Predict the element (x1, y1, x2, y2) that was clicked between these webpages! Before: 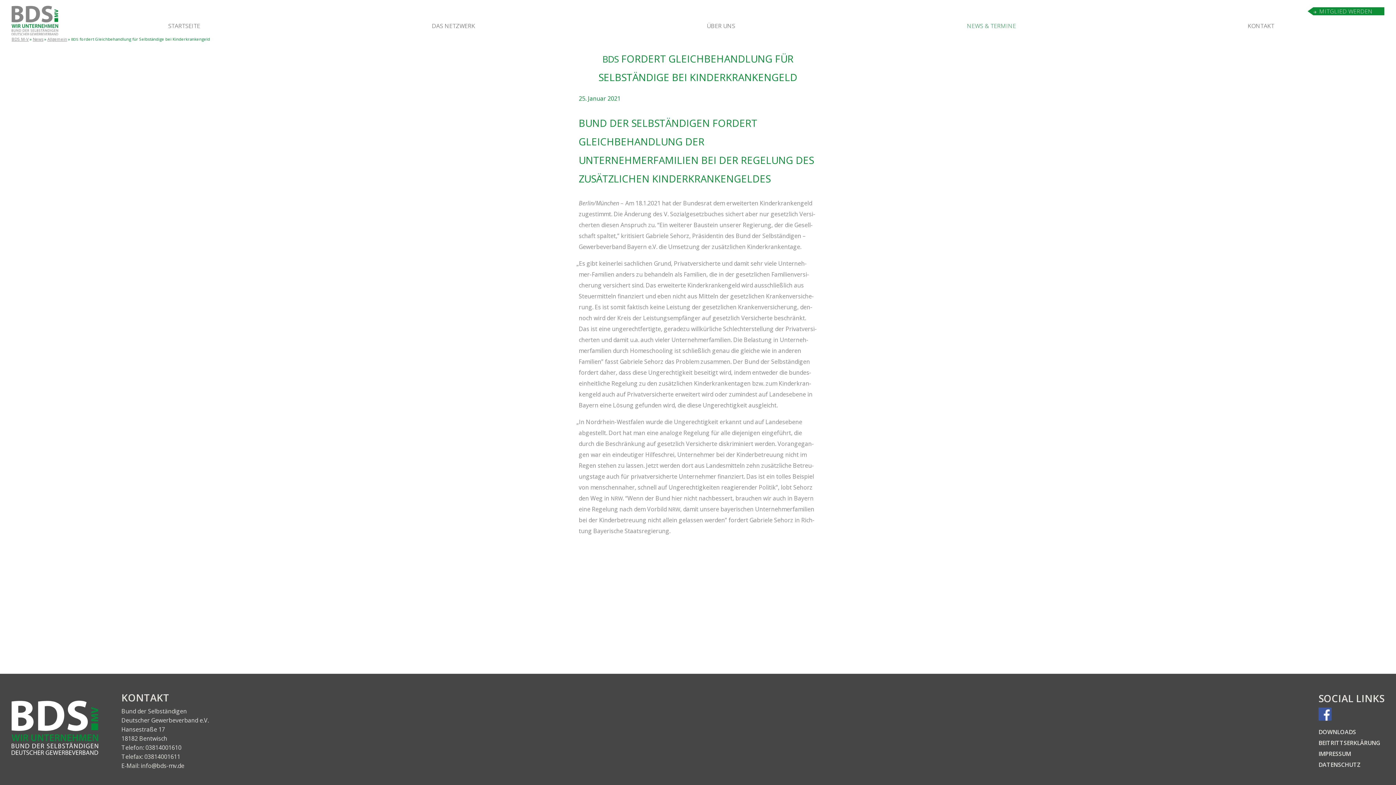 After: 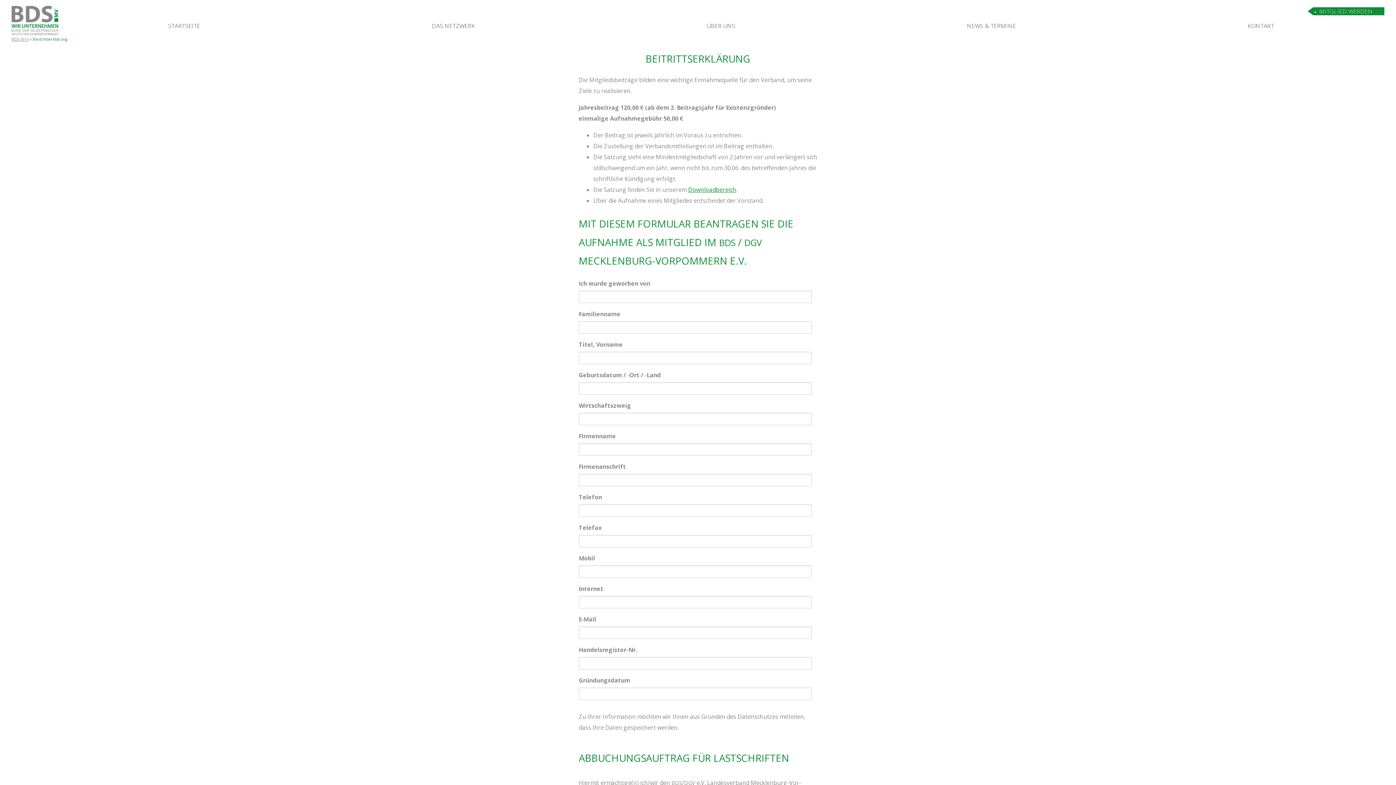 Action: label: MIT­GLIED WERDEN bbox: (1308, 7, 1384, 15)